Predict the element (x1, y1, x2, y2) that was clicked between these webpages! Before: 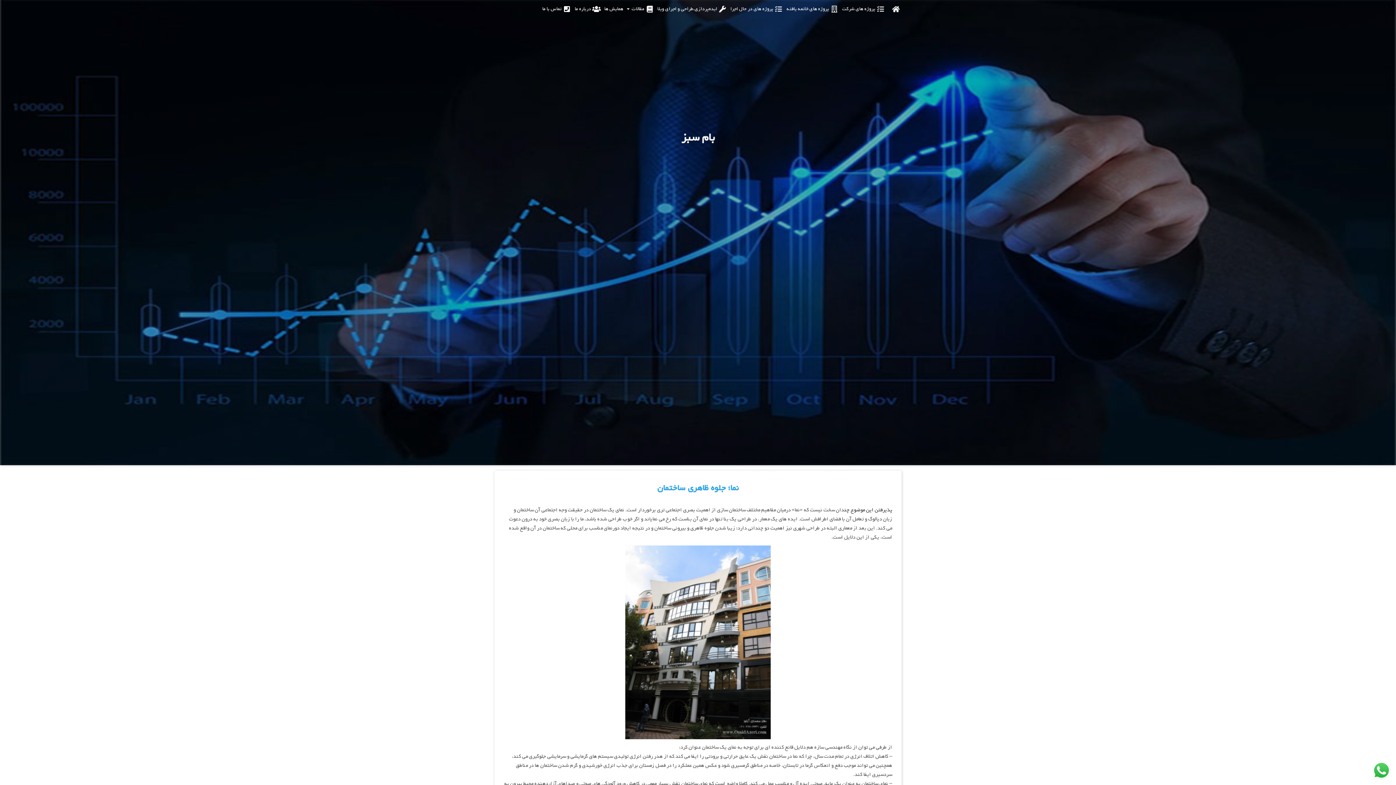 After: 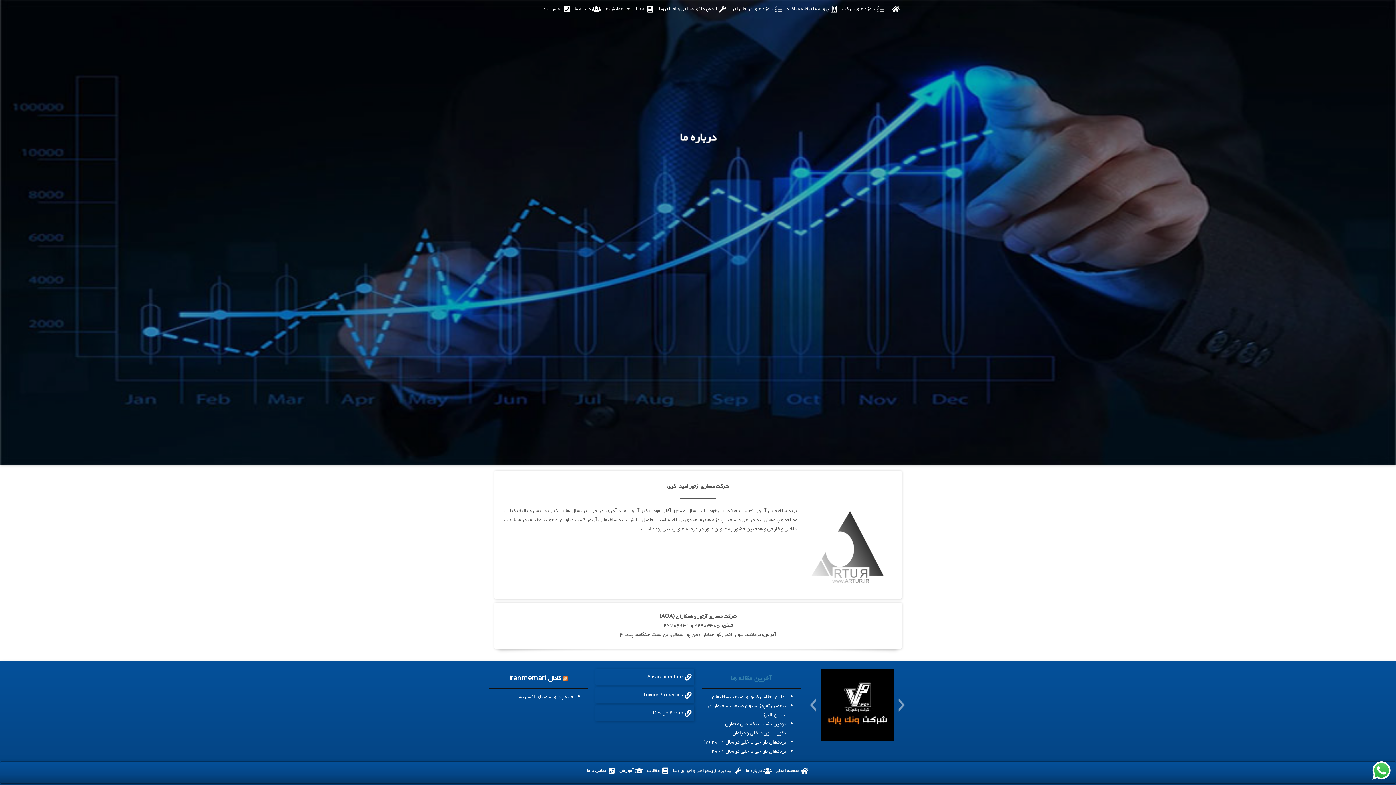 Action: label:  درباره ما bbox: (573, 0, 602, 18)